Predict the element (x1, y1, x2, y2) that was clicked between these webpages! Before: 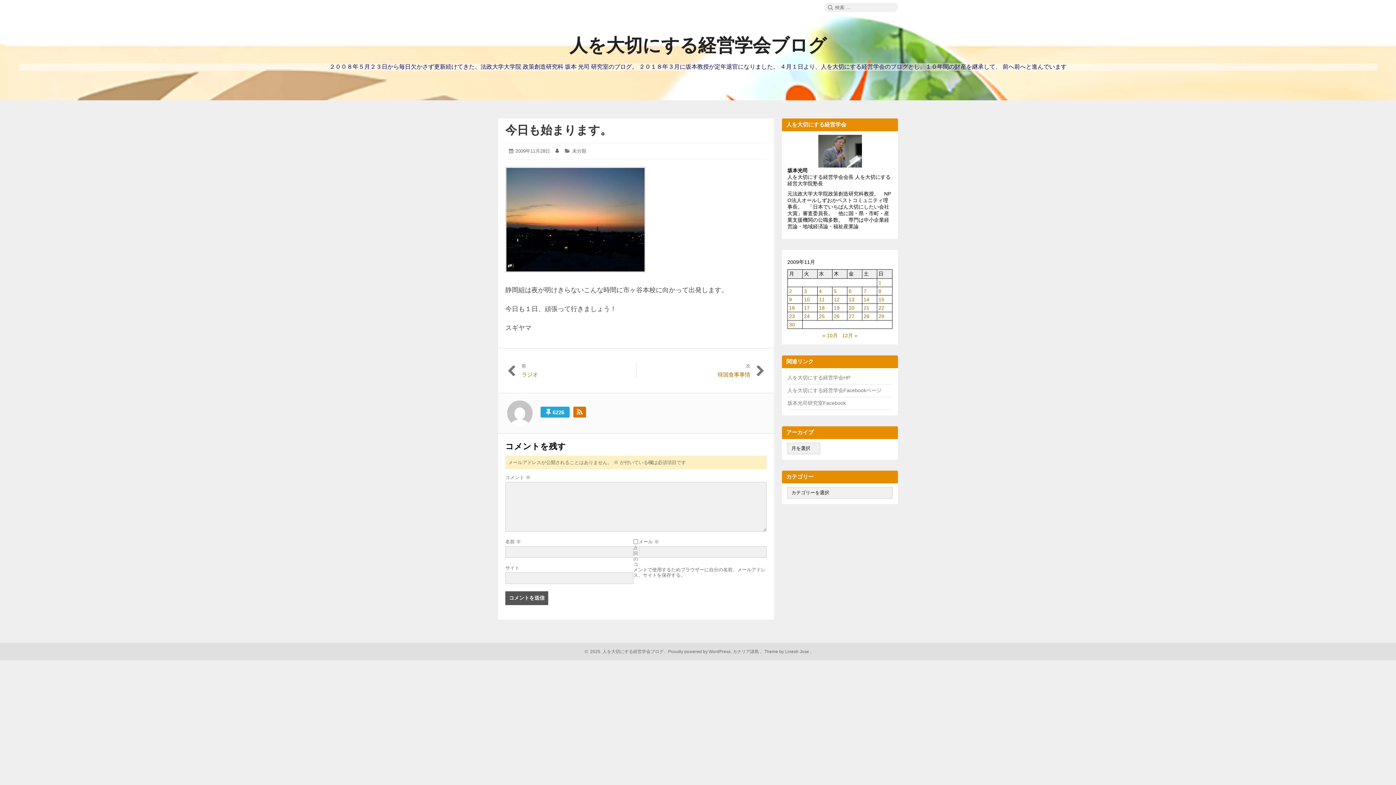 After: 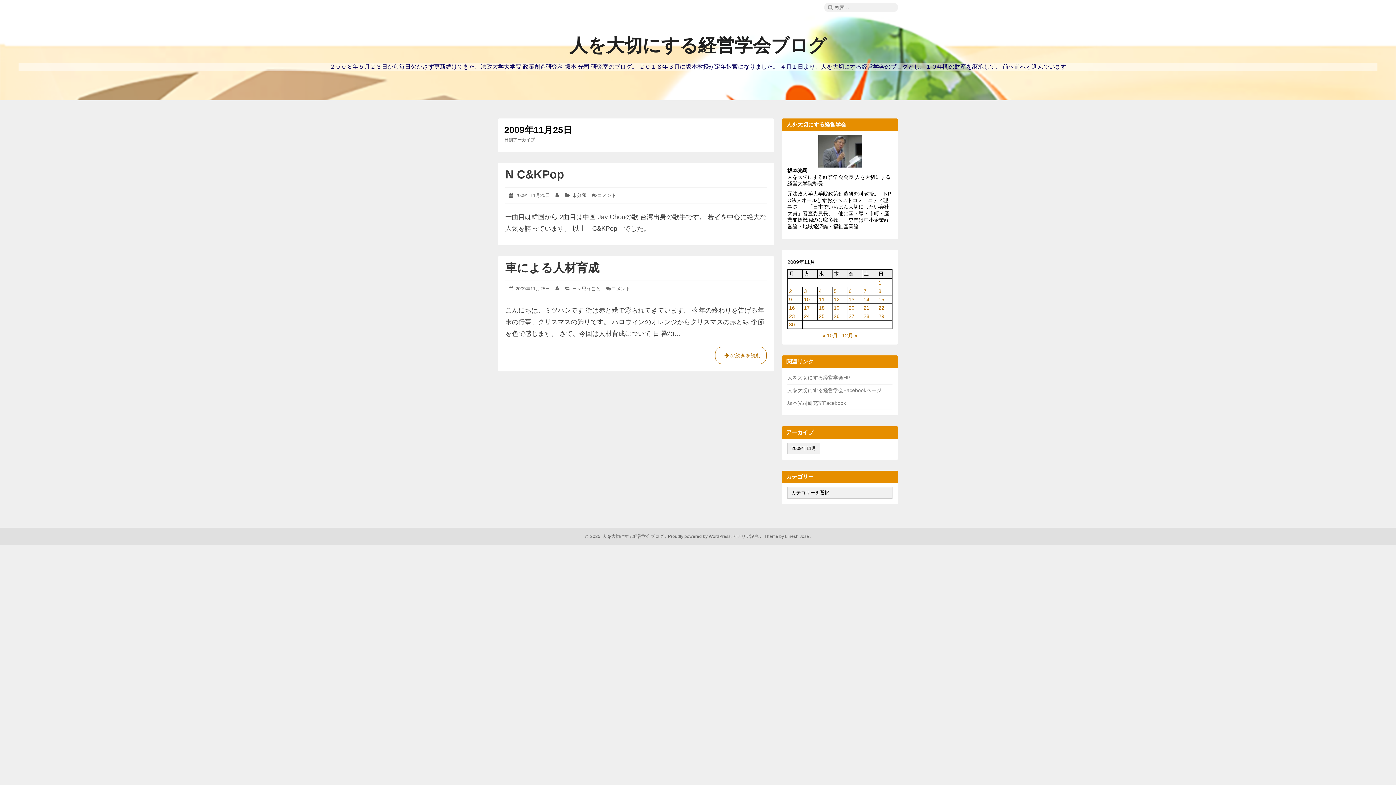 Action: bbox: (819, 313, 824, 319) label: 2009年11月25日 に投稿を公開